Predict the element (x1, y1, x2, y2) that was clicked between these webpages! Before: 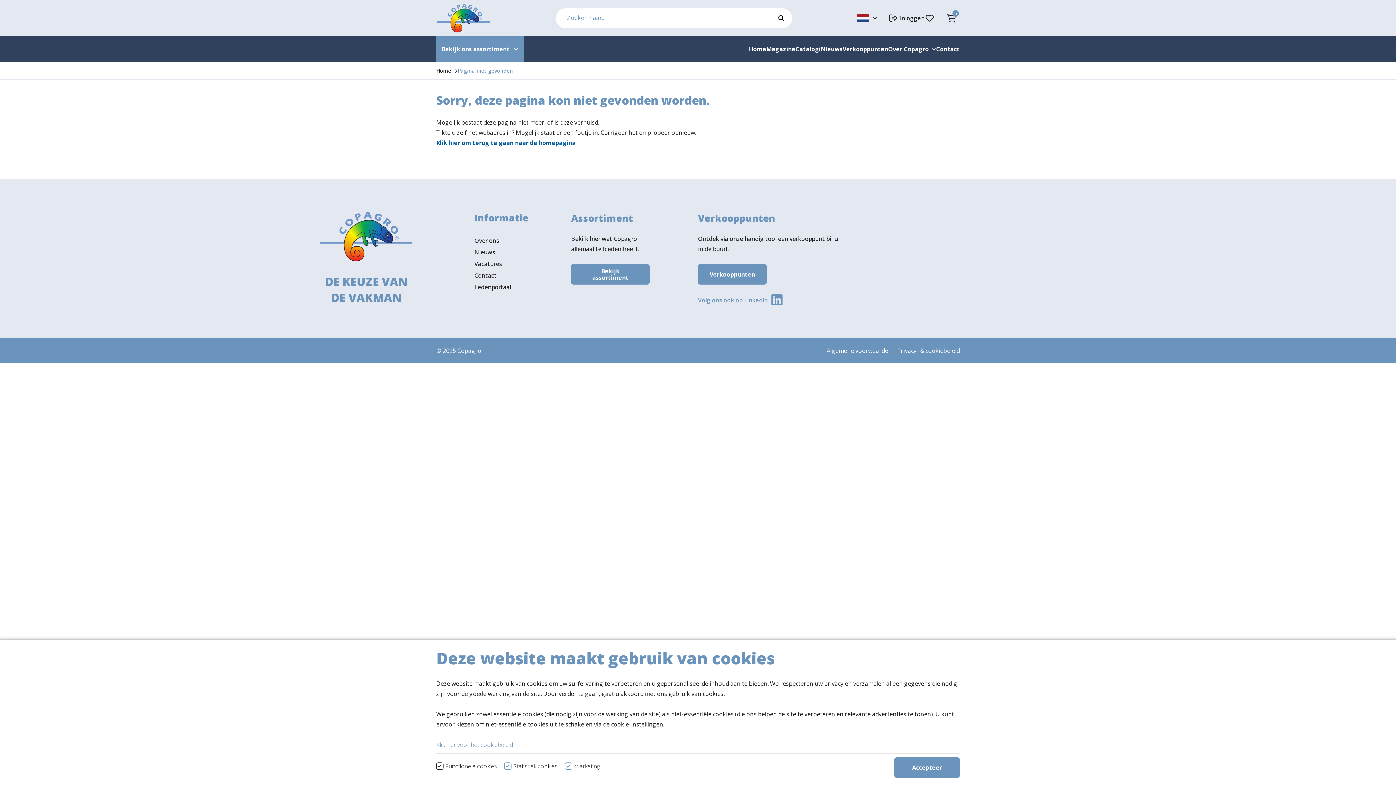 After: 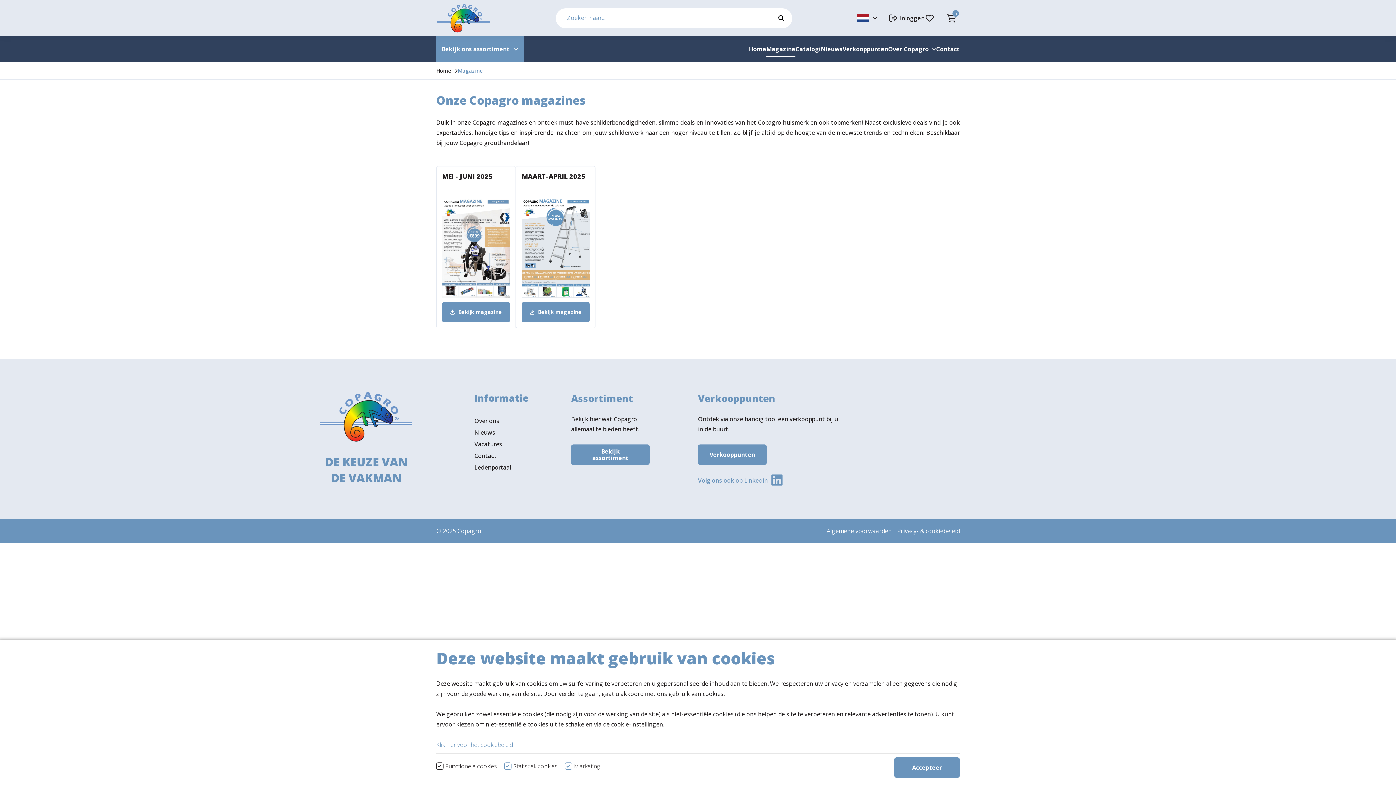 Action: label: Magazine bbox: (766, 36, 795, 61)